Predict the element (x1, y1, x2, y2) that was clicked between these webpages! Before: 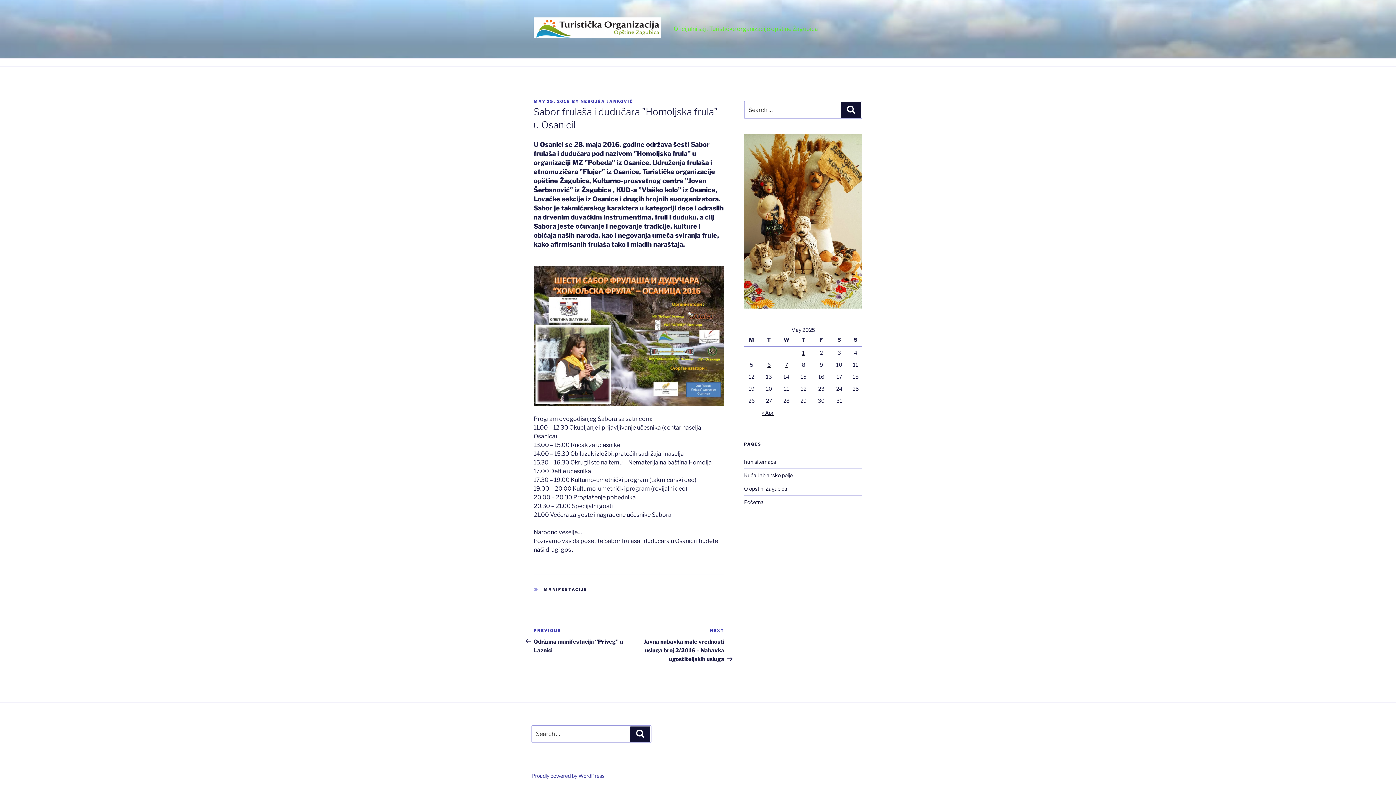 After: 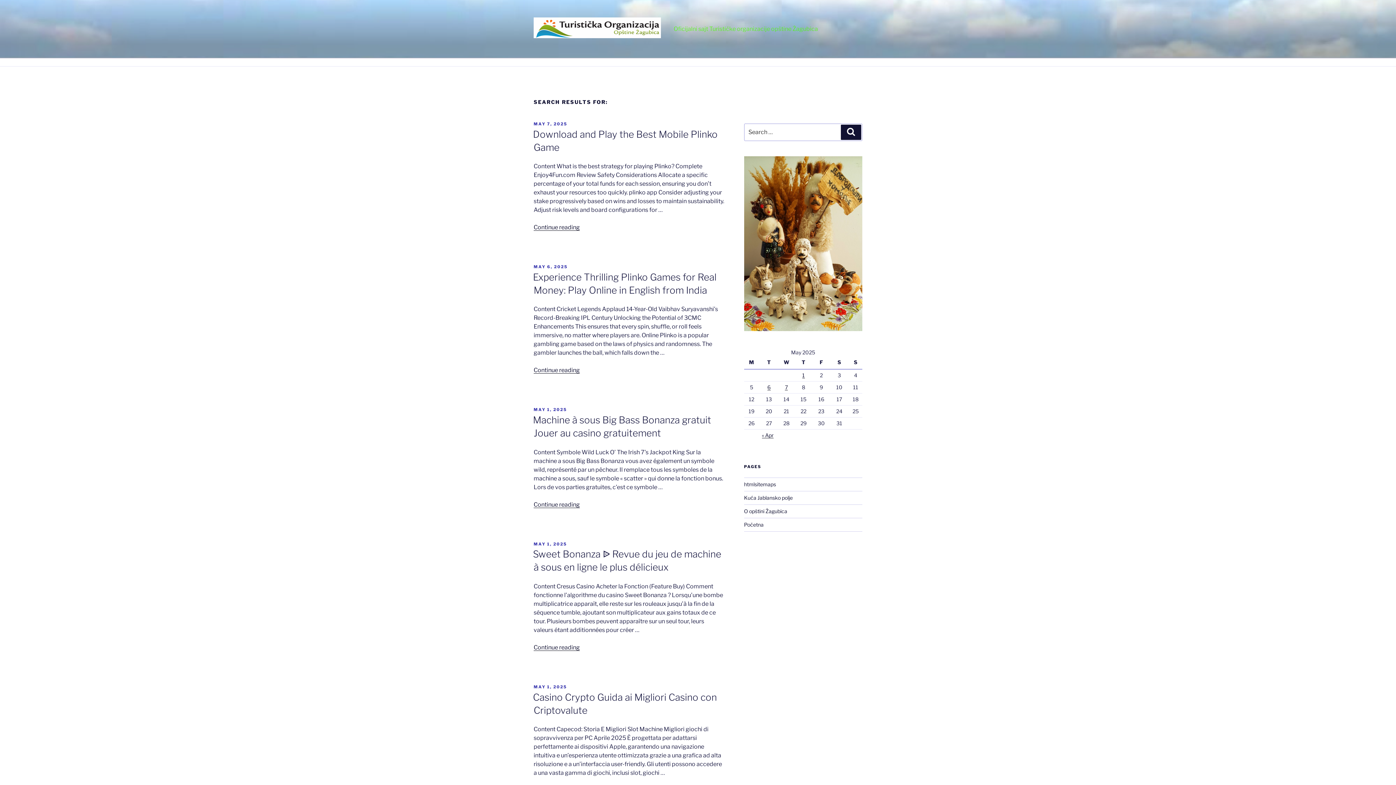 Action: label: Search bbox: (841, 102, 861, 117)